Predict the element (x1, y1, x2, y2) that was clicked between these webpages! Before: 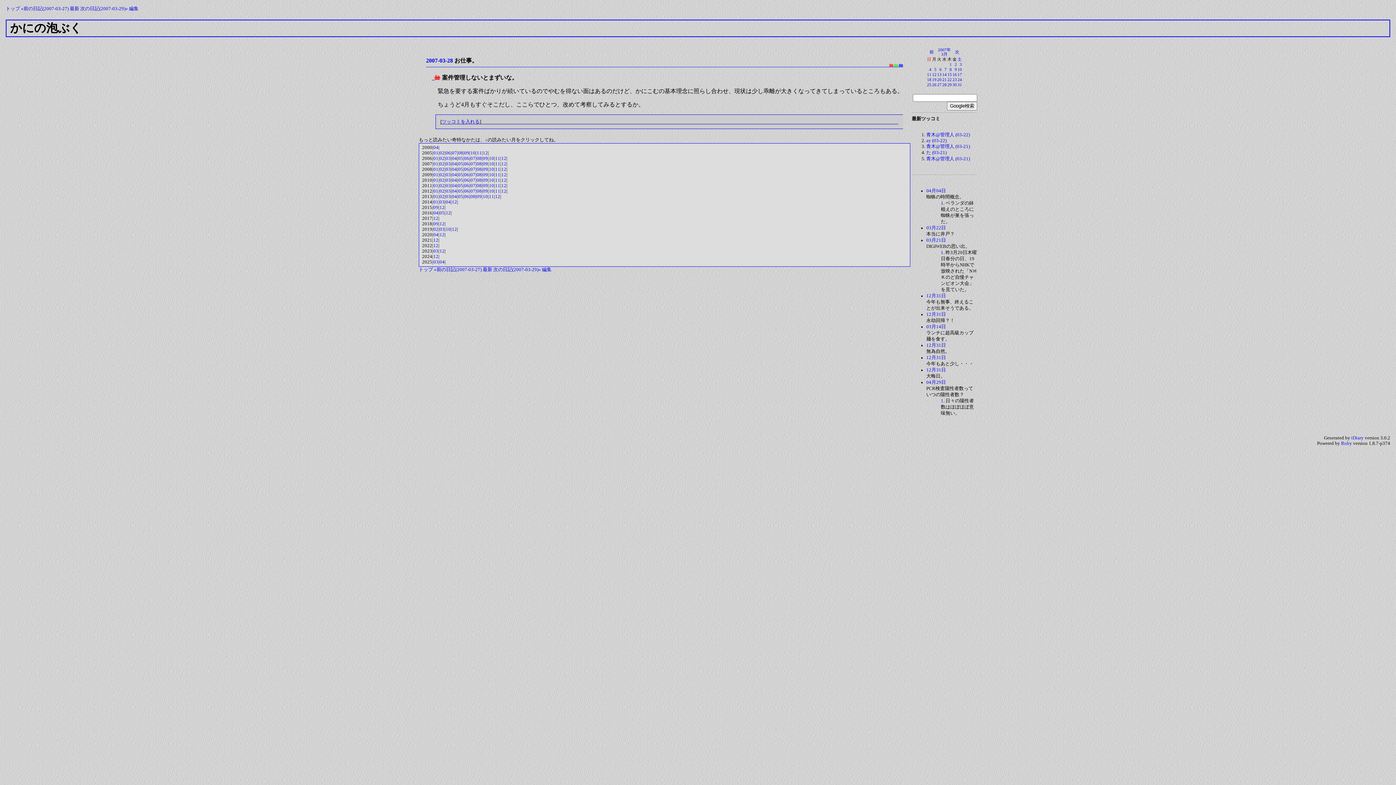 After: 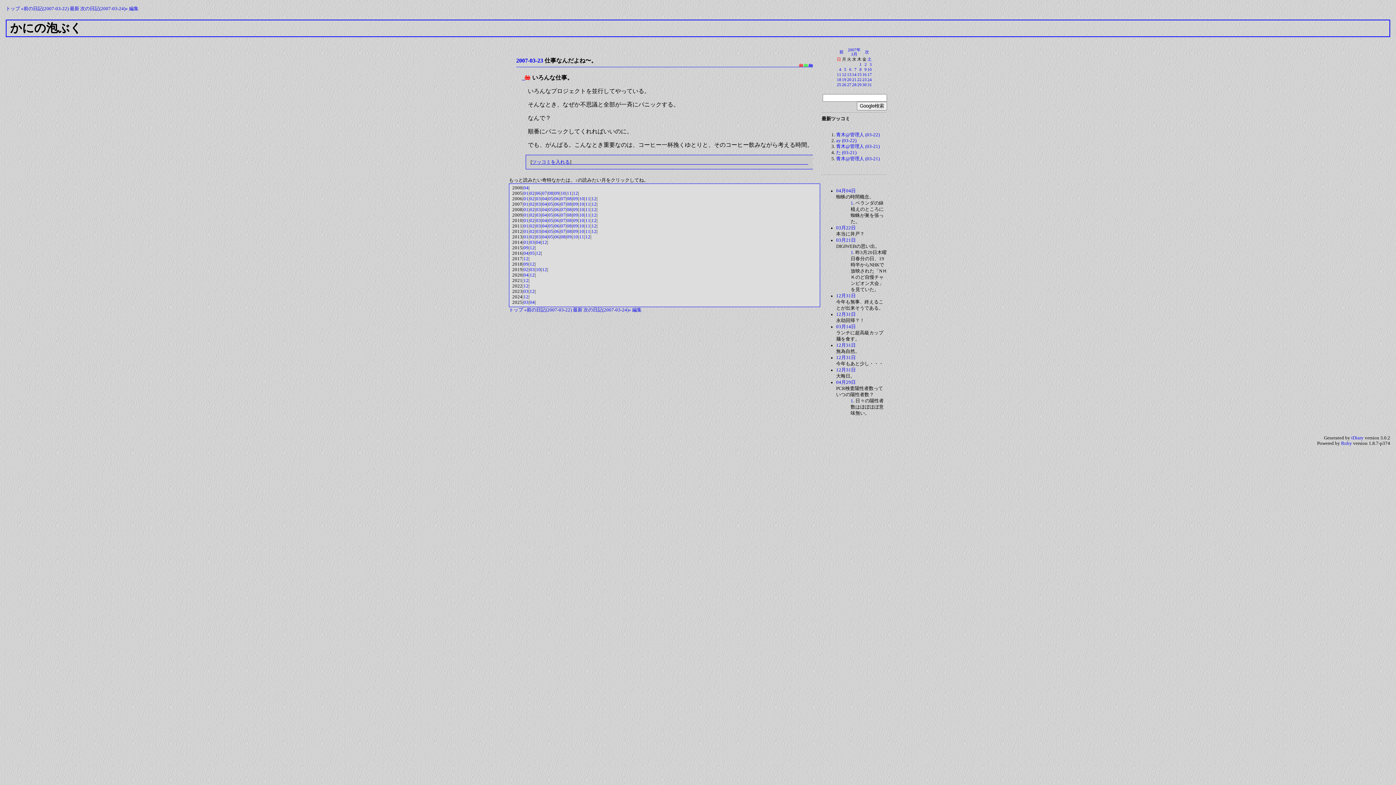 Action: bbox: (952, 77, 957, 81) label: 23